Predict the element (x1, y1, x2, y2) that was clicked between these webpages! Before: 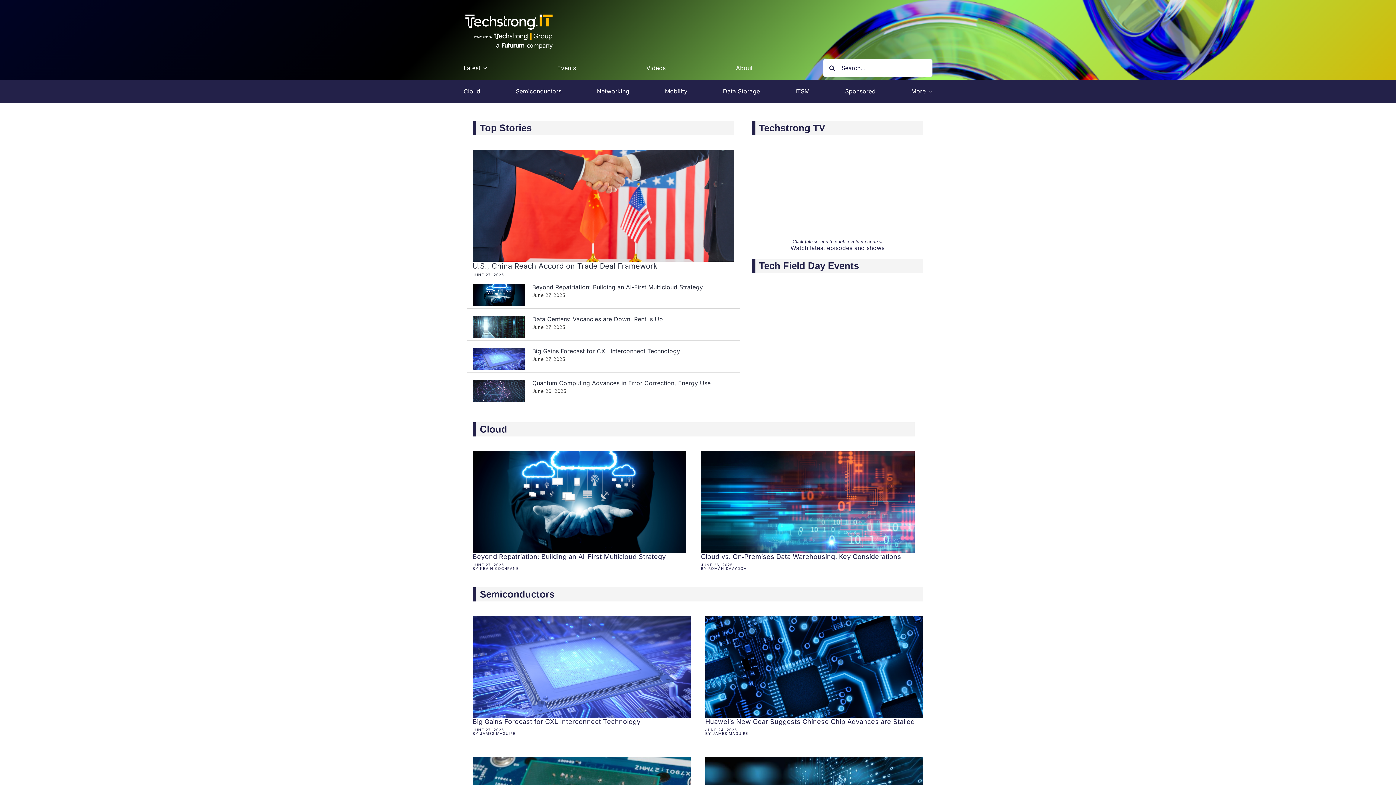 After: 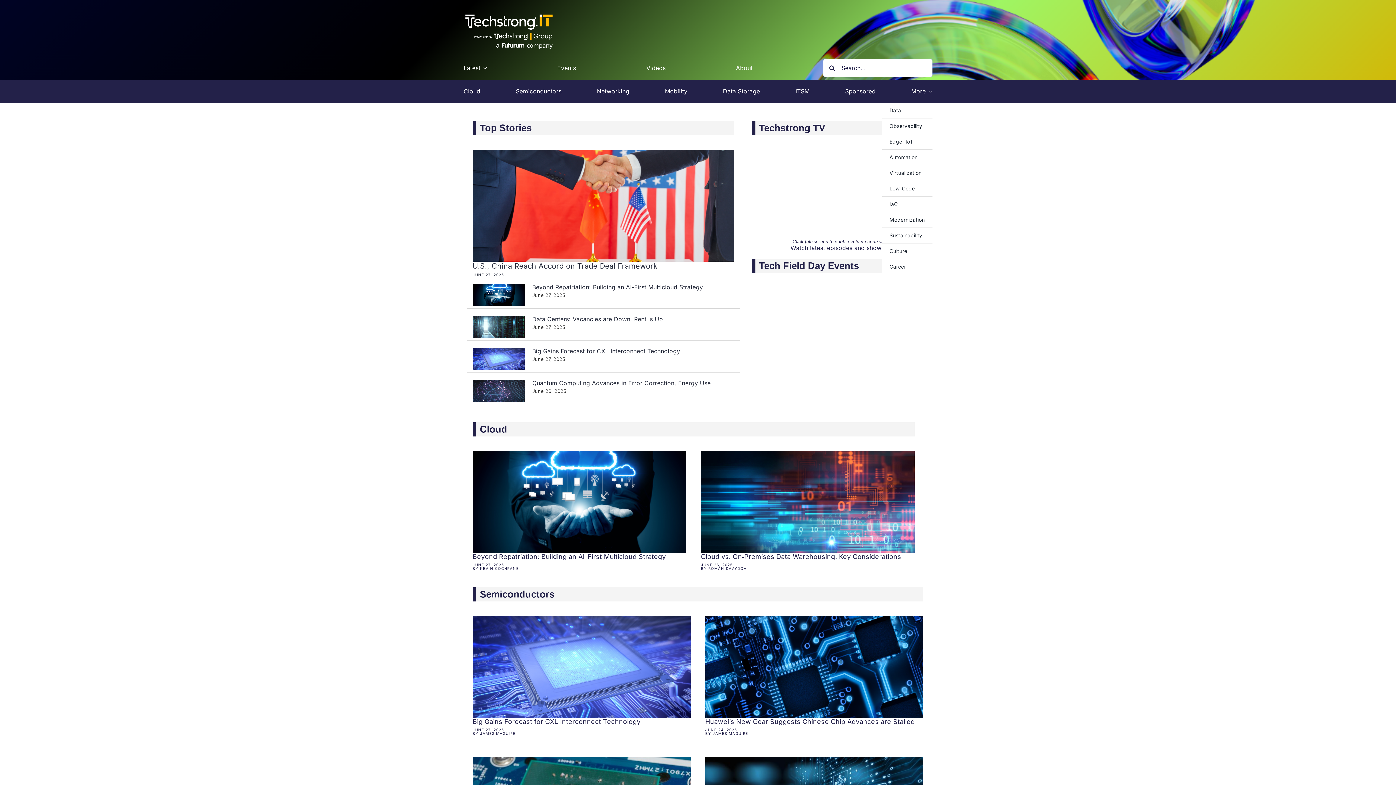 Action: bbox: (911, 79, 932, 102) label: More